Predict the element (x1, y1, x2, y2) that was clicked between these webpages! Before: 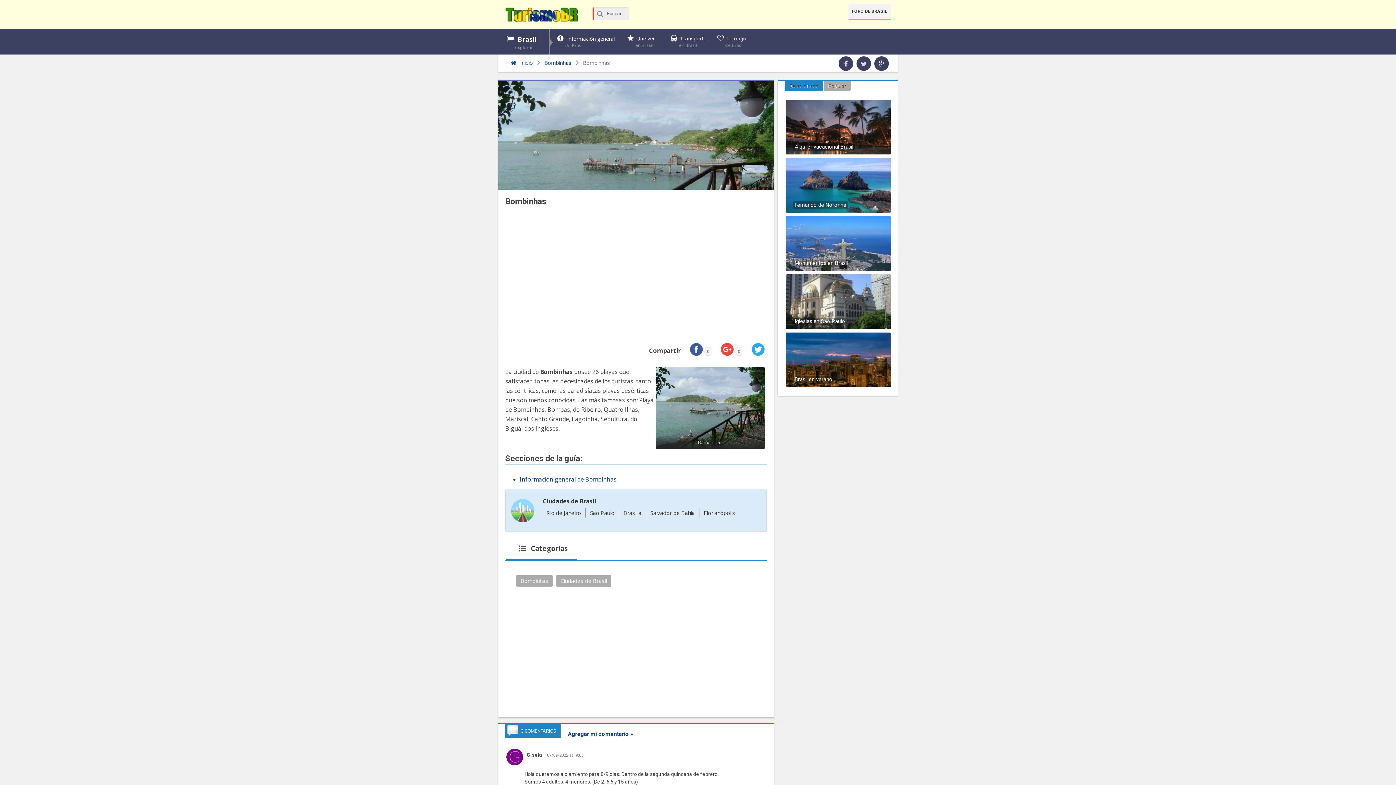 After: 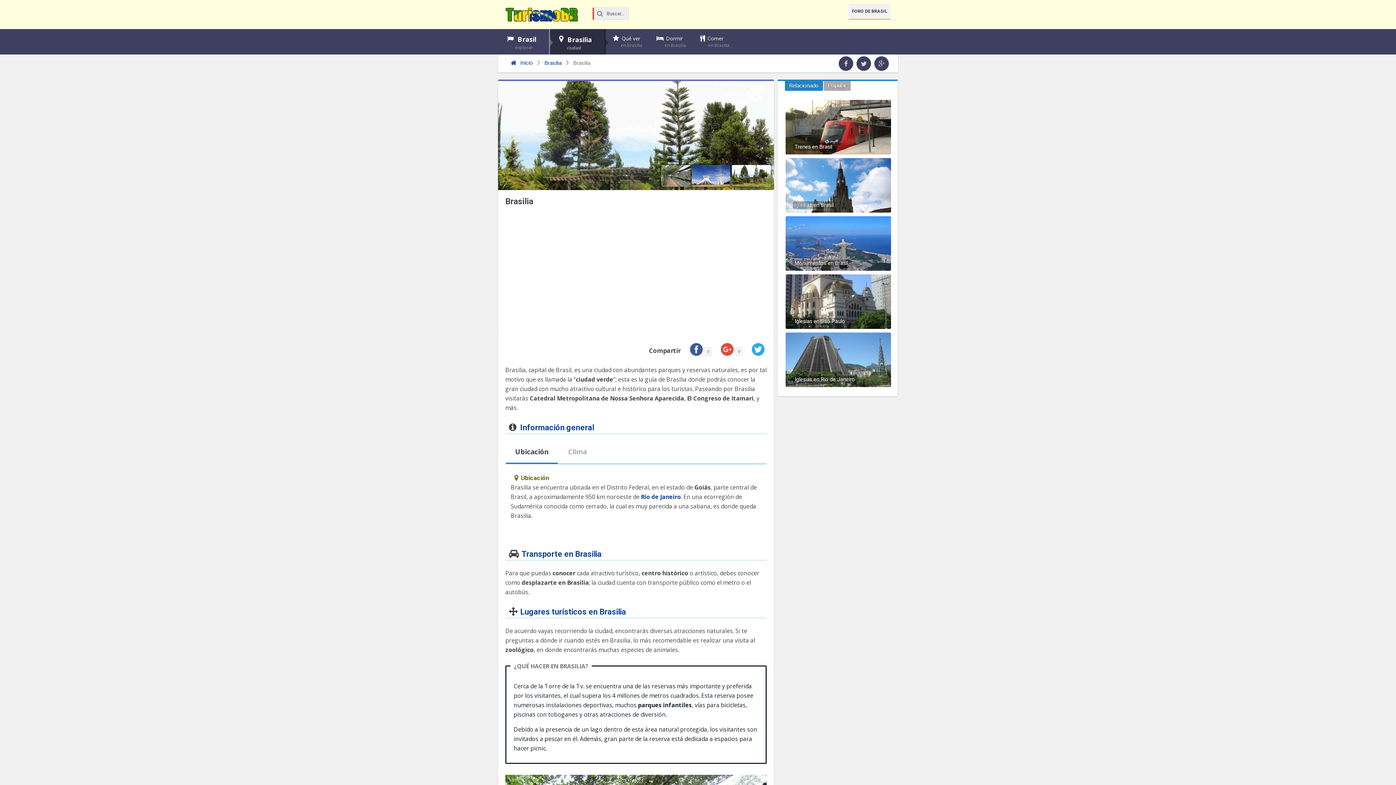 Action: label: Brasilia bbox: (620, 505, 645, 520)